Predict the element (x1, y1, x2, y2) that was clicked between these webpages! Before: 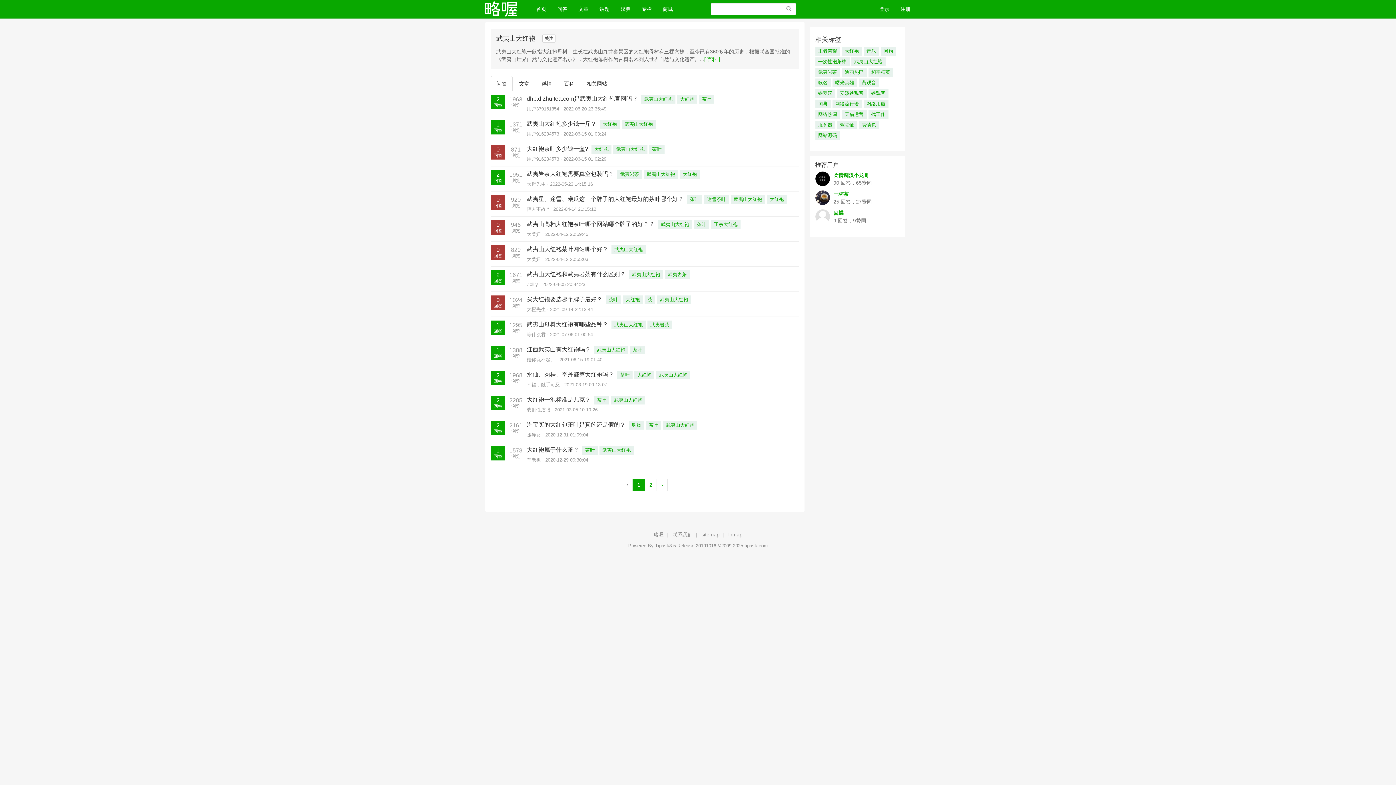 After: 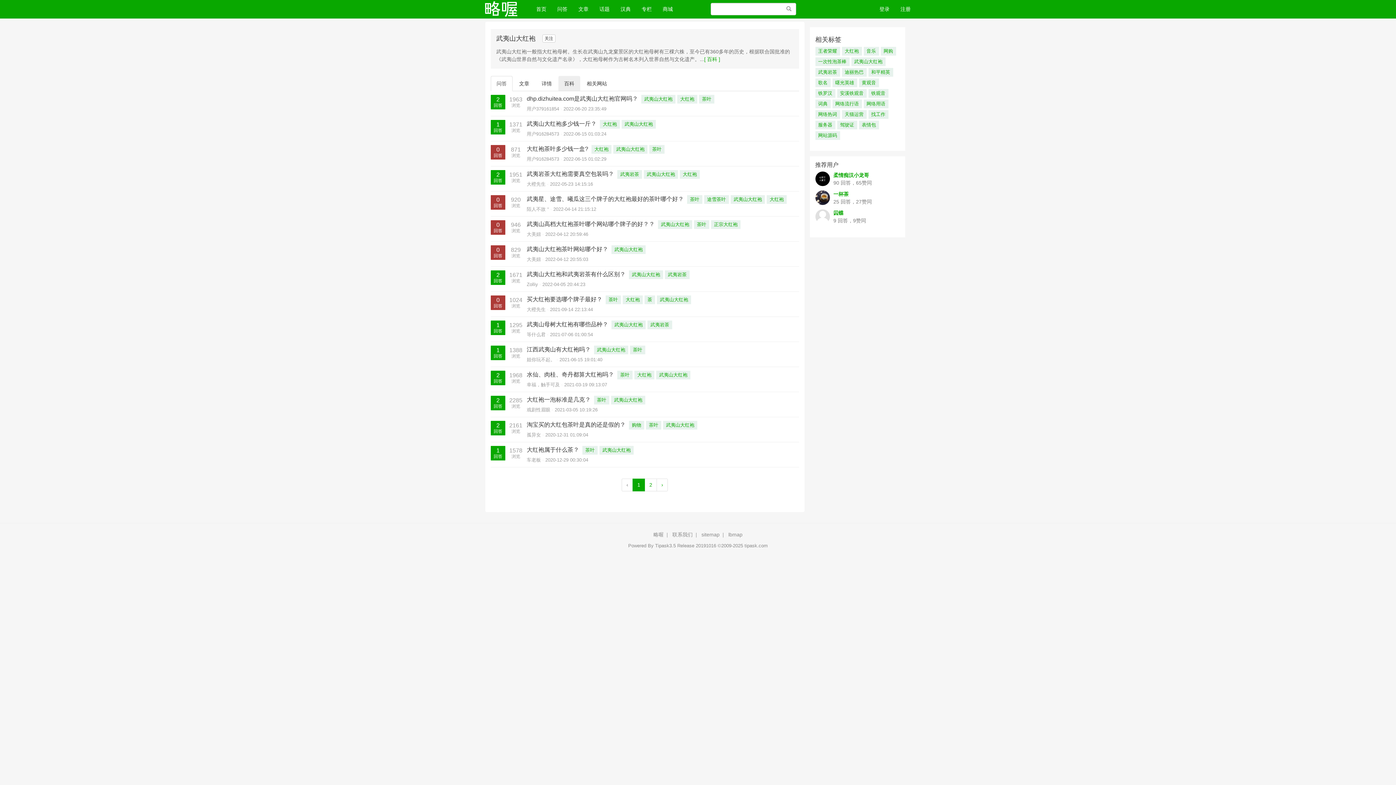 Action: label: 百科 bbox: (558, 76, 580, 91)